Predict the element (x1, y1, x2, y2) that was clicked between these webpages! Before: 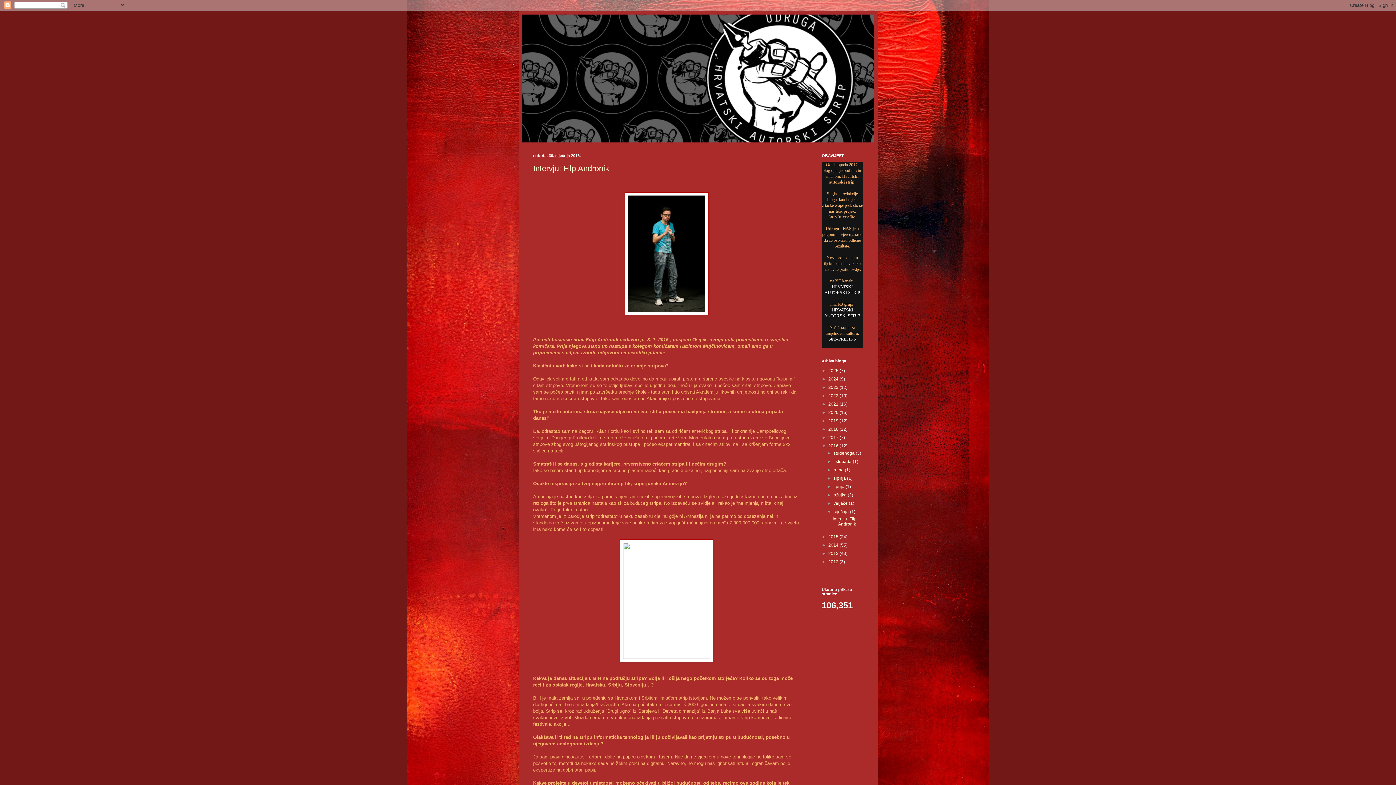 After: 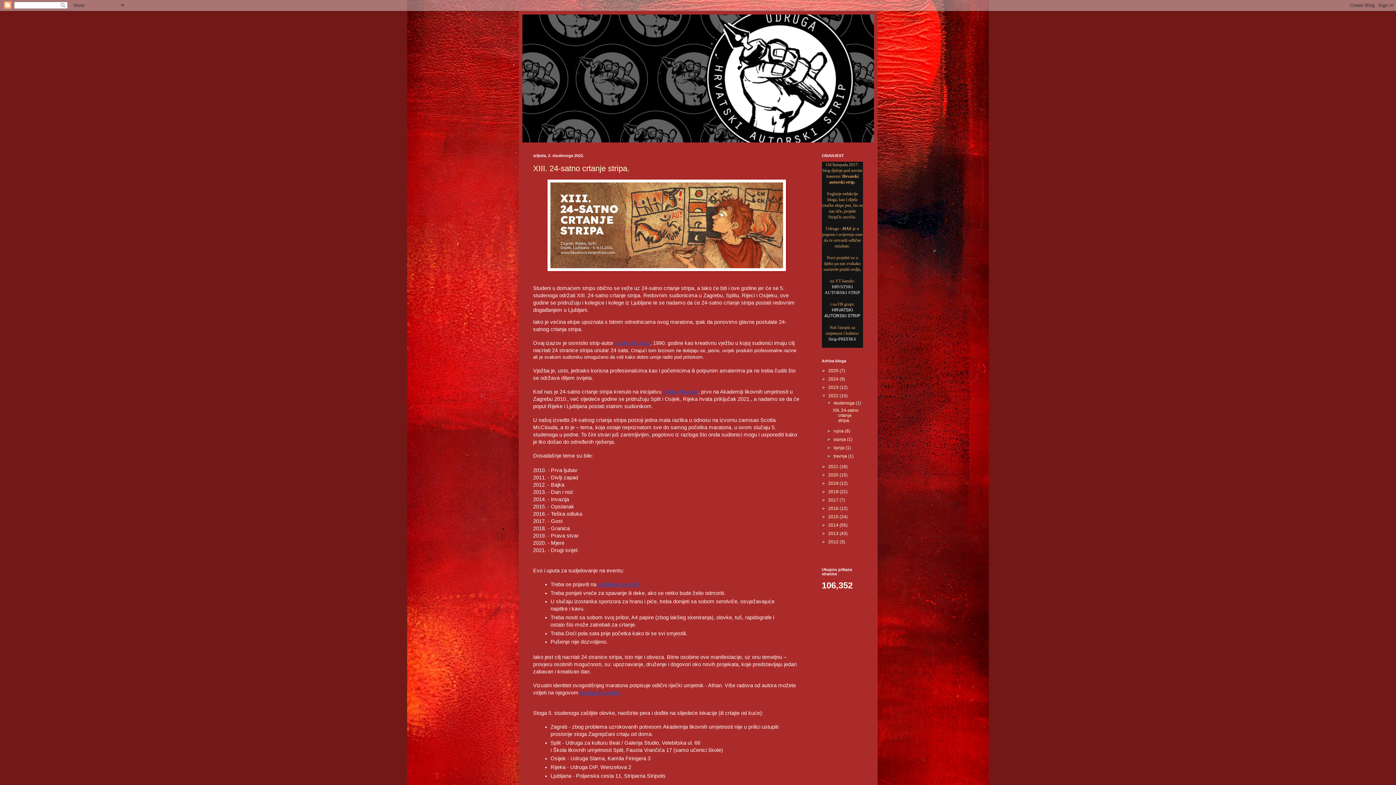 Action: bbox: (828, 393, 839, 398) label: 2022 